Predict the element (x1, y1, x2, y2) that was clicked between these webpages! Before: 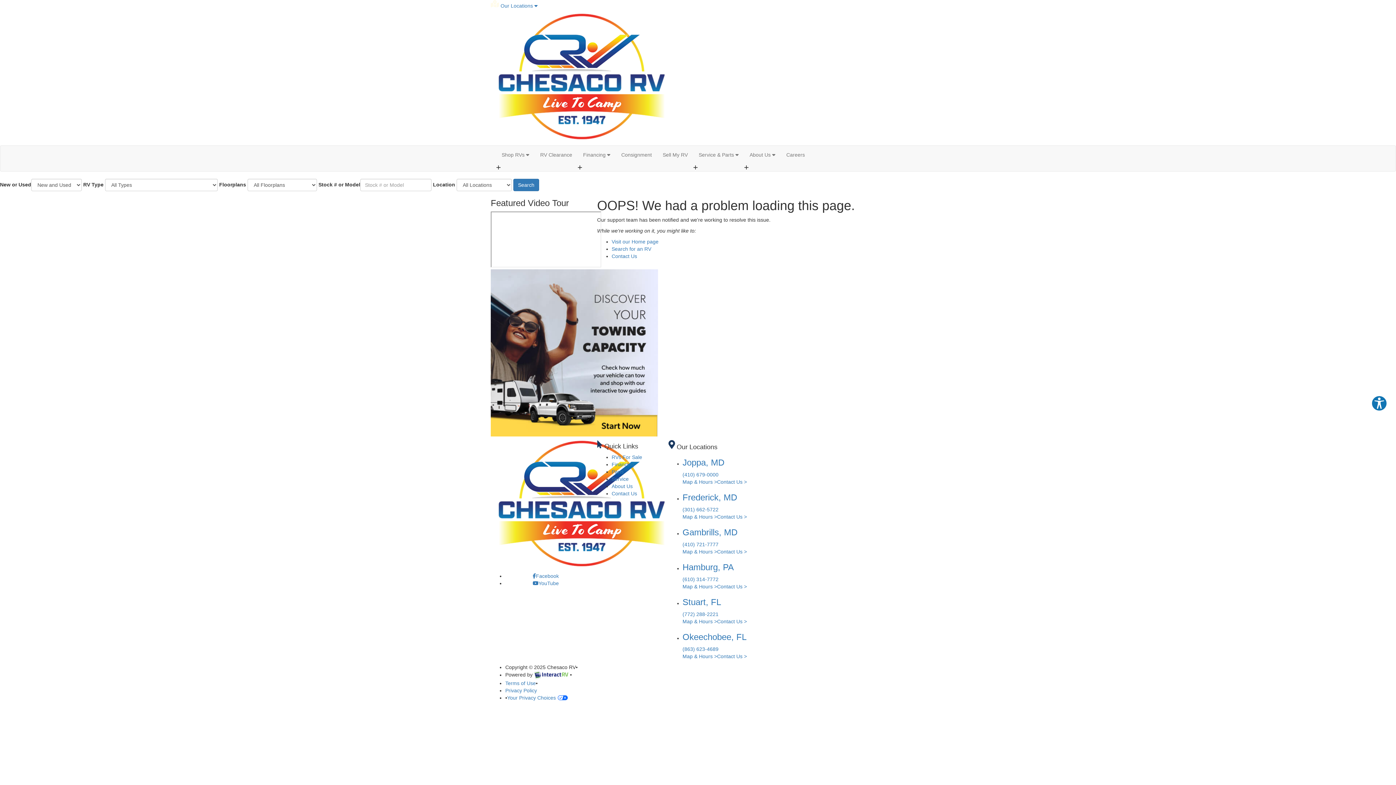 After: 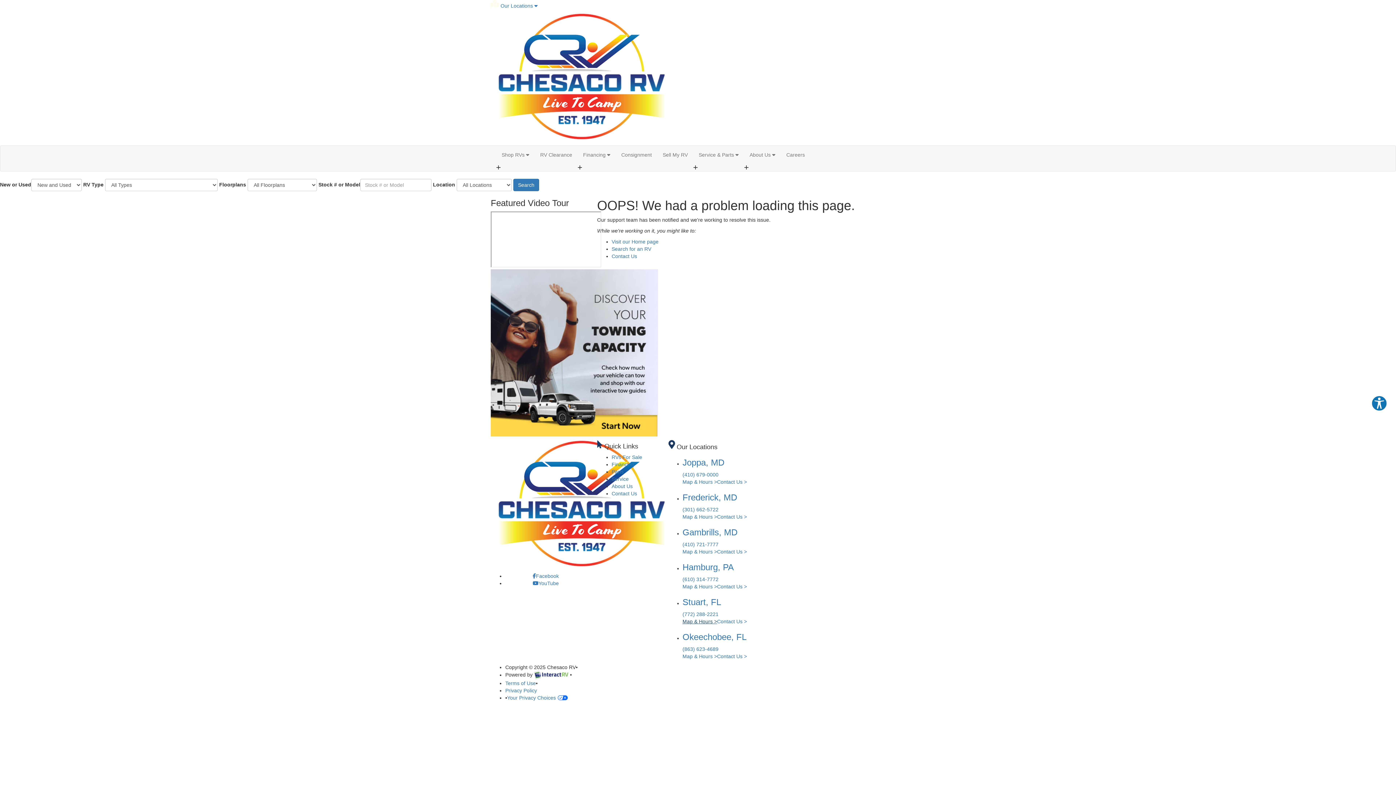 Action: label: Map & Hours > bbox: (682, 618, 717, 624)